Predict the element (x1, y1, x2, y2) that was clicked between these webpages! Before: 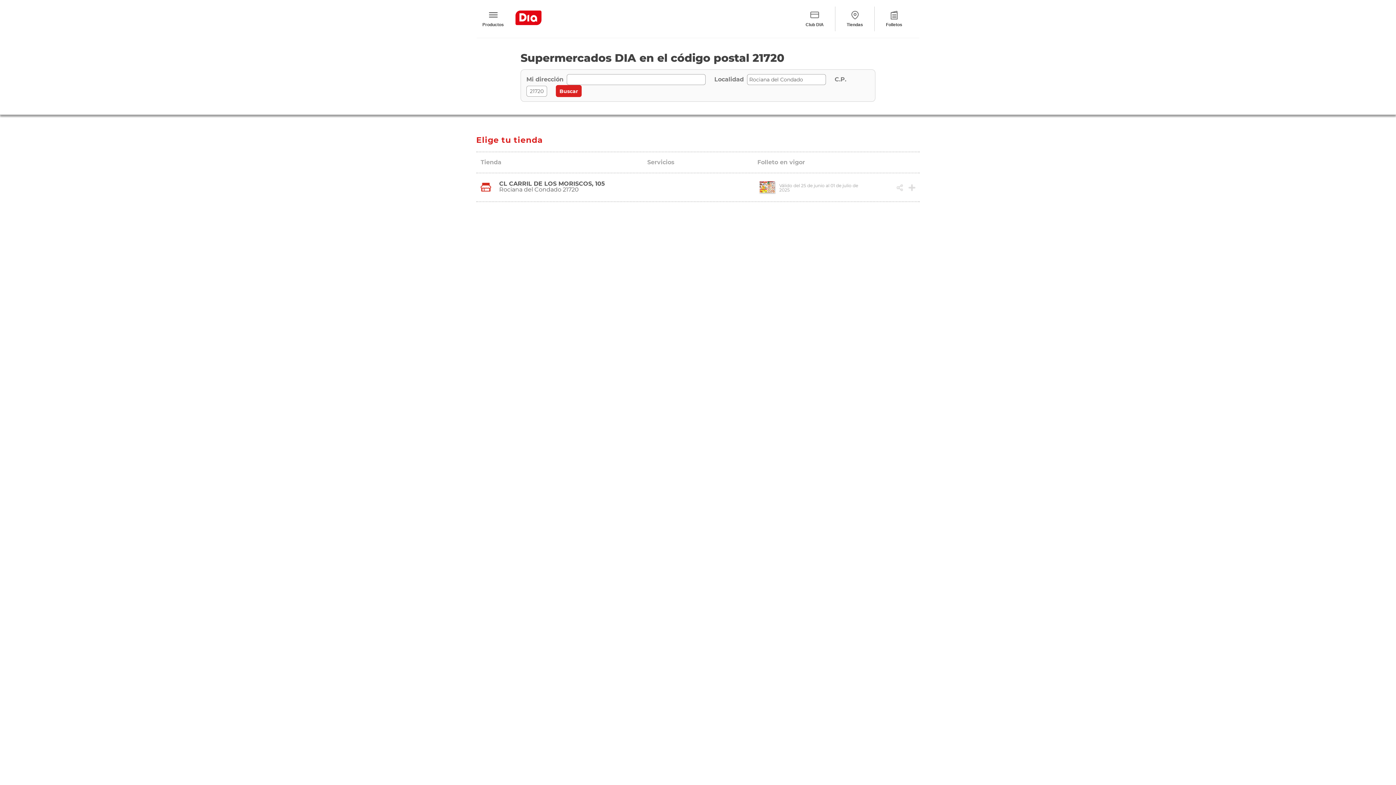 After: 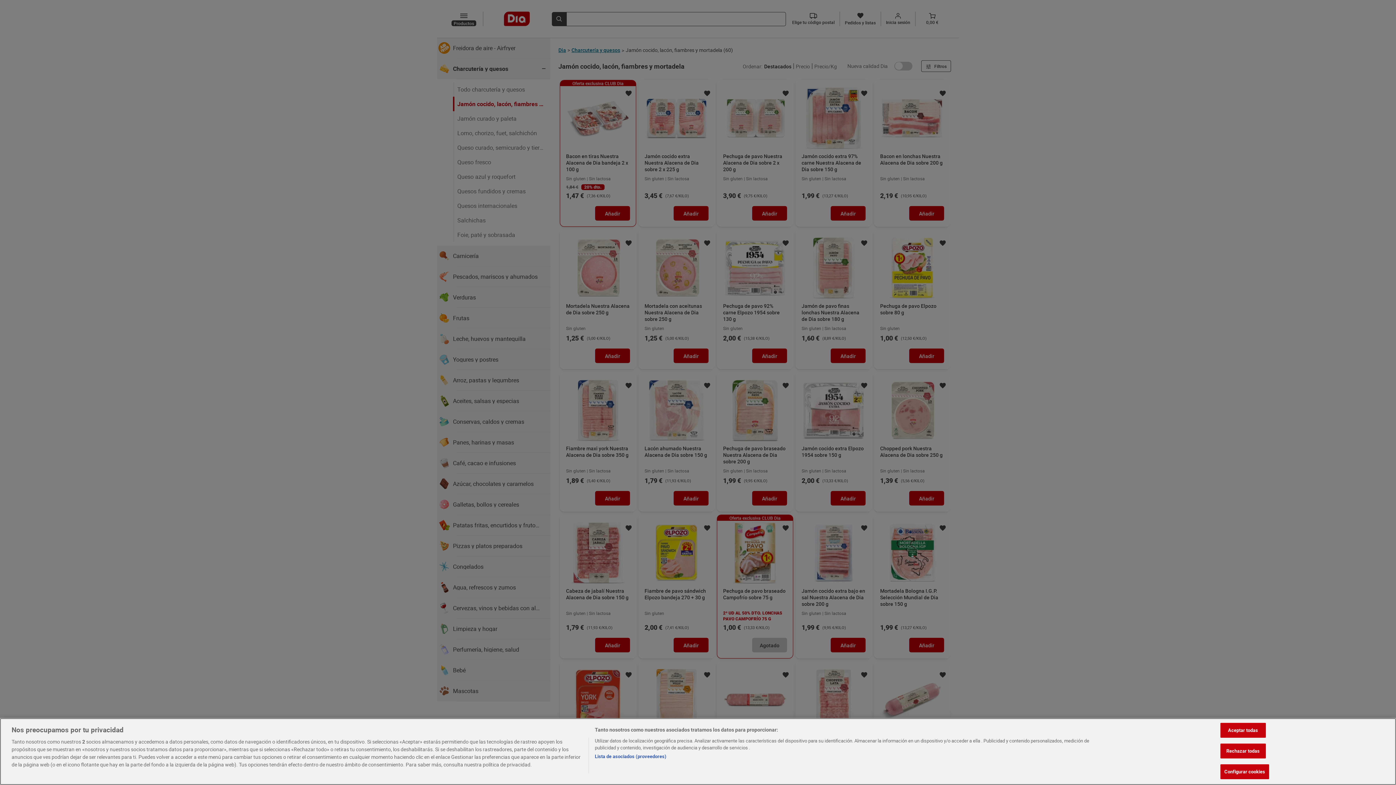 Action: bbox: (476, 7, 509, 30) label: Productos